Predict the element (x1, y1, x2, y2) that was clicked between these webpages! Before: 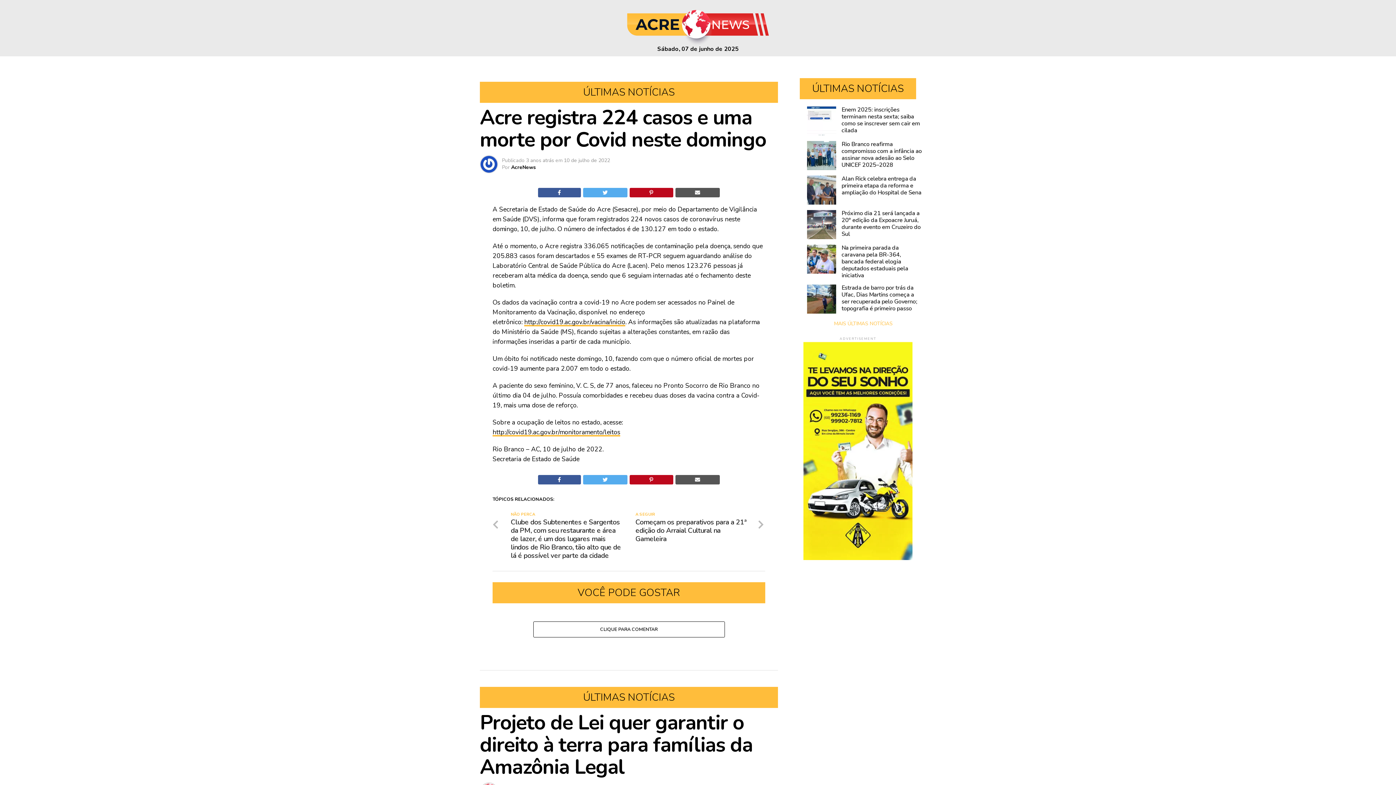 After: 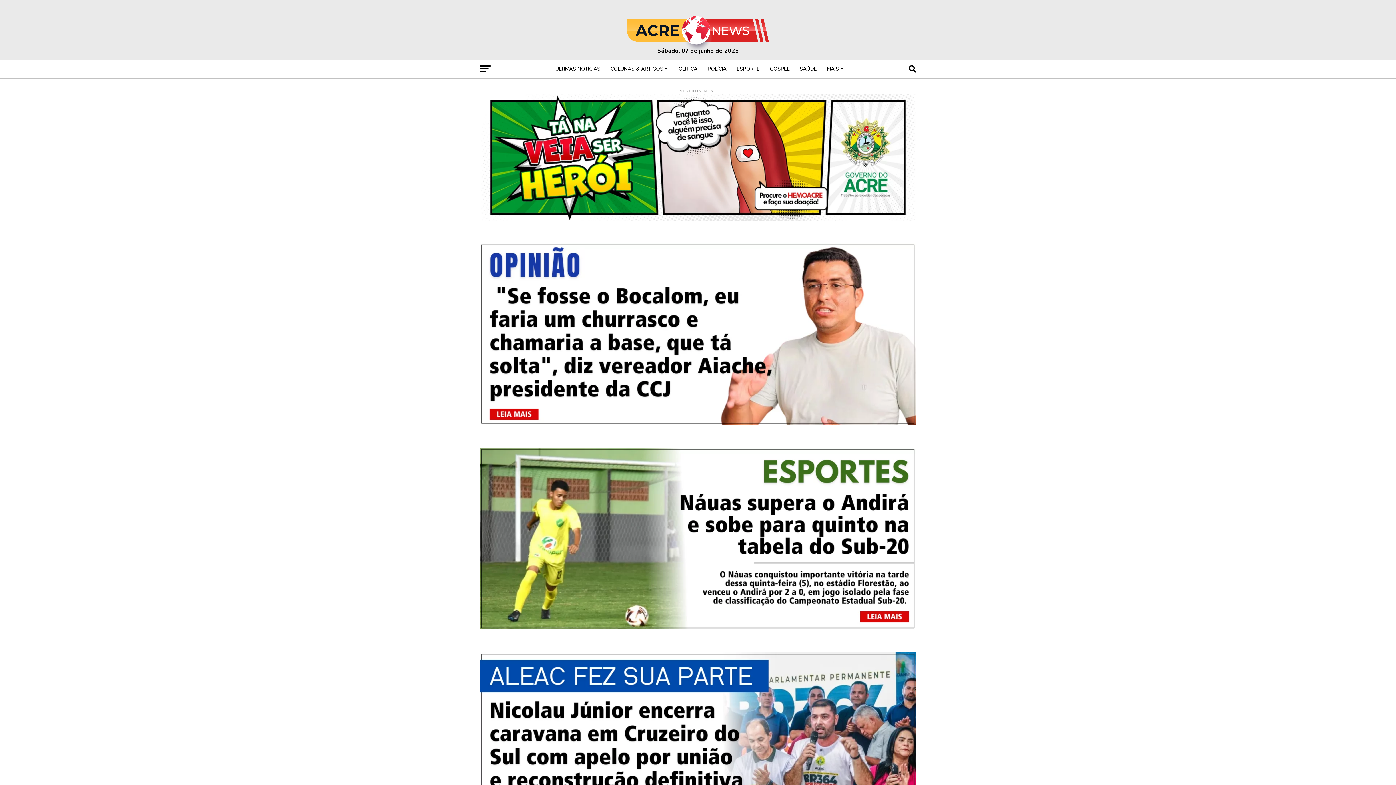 Action: bbox: (625, 46, 770, 54) label: Sábado, 07 de junho de 2025